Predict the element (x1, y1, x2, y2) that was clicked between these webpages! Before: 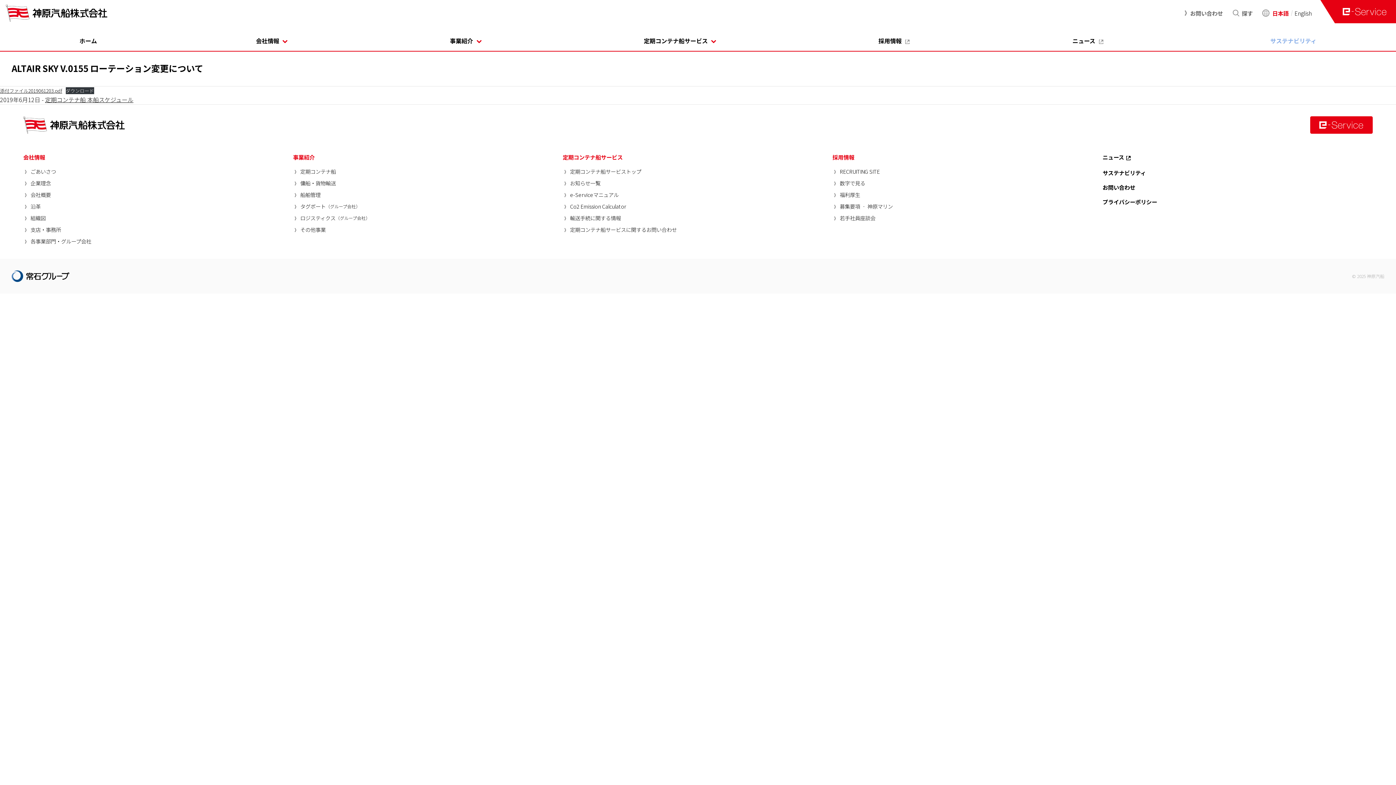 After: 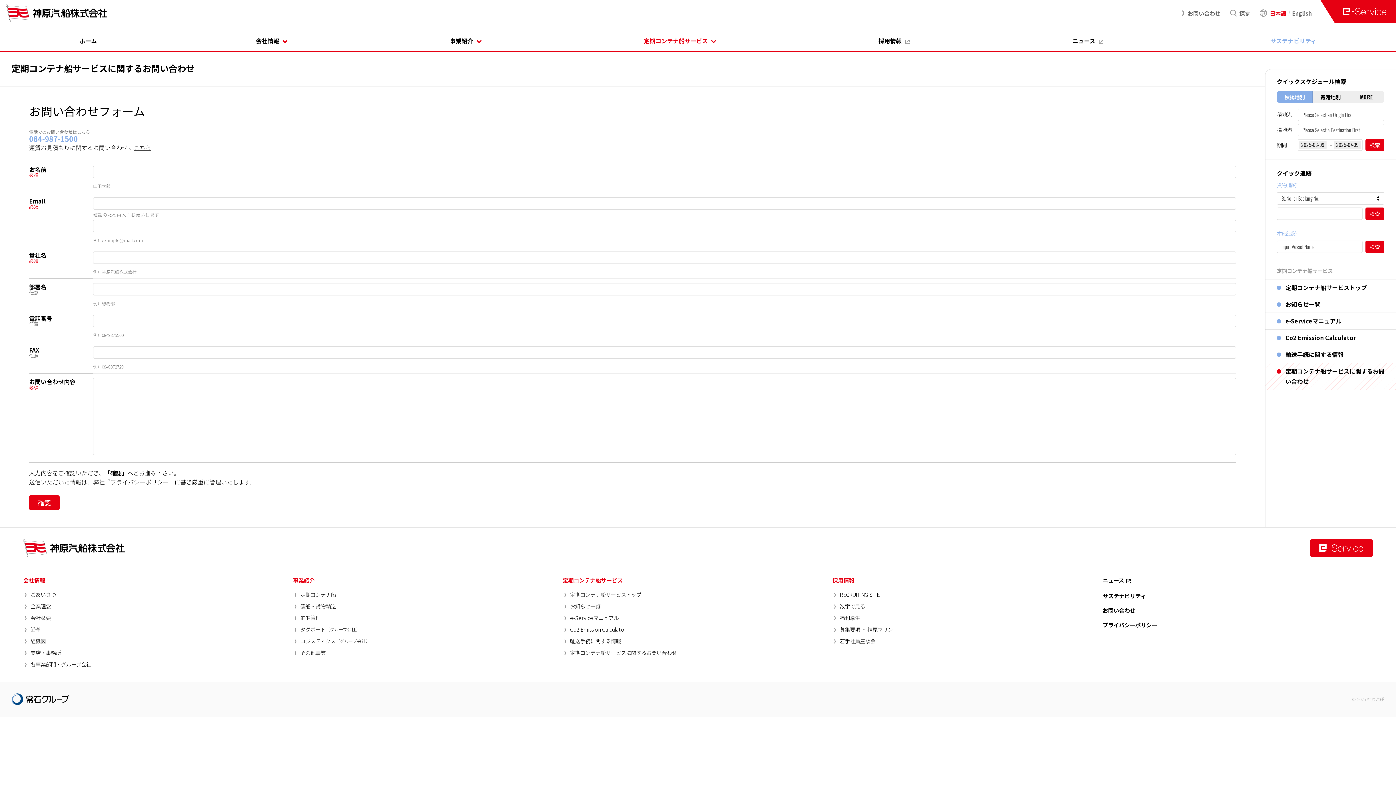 Action: bbox: (562, 224, 832, 235) label: 定期コンテナ船サービスに関するお問い合わせ